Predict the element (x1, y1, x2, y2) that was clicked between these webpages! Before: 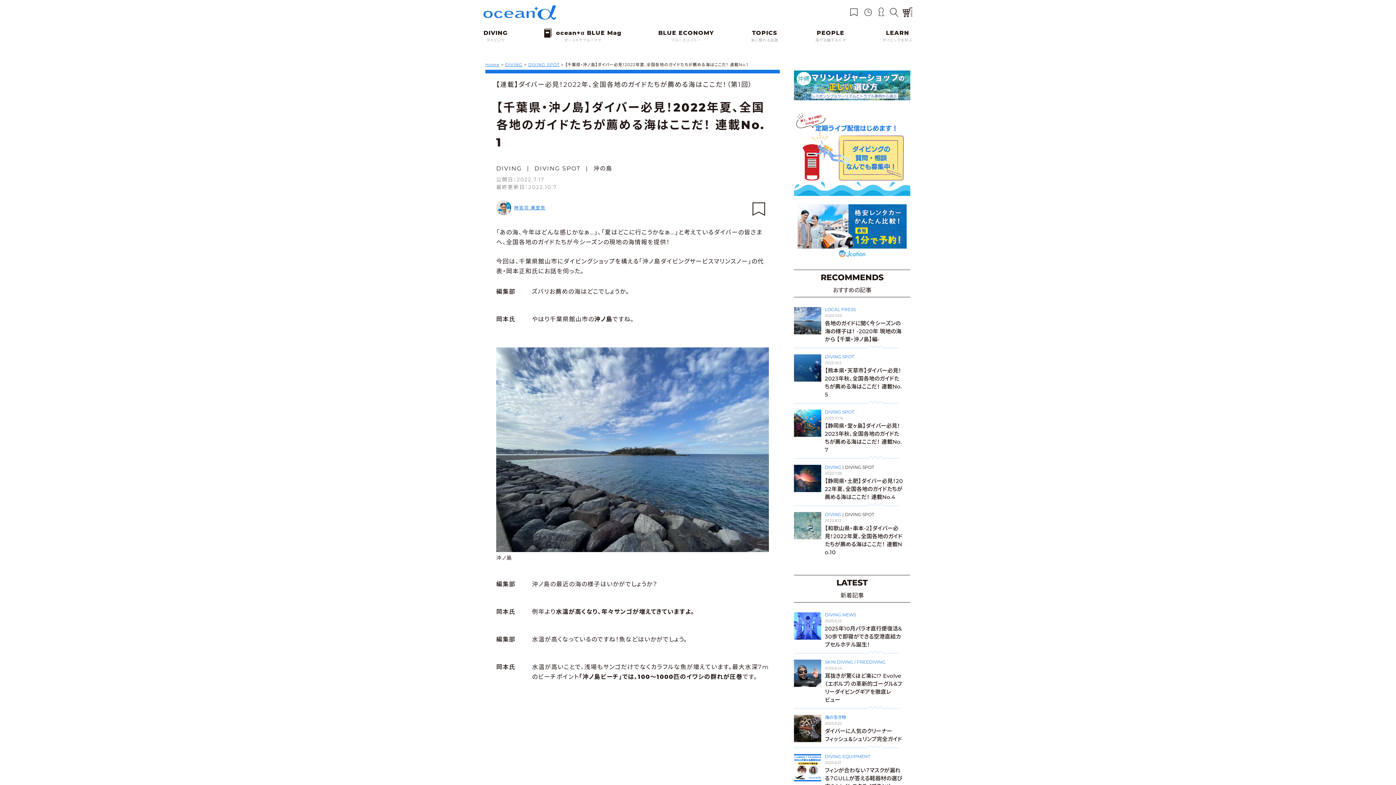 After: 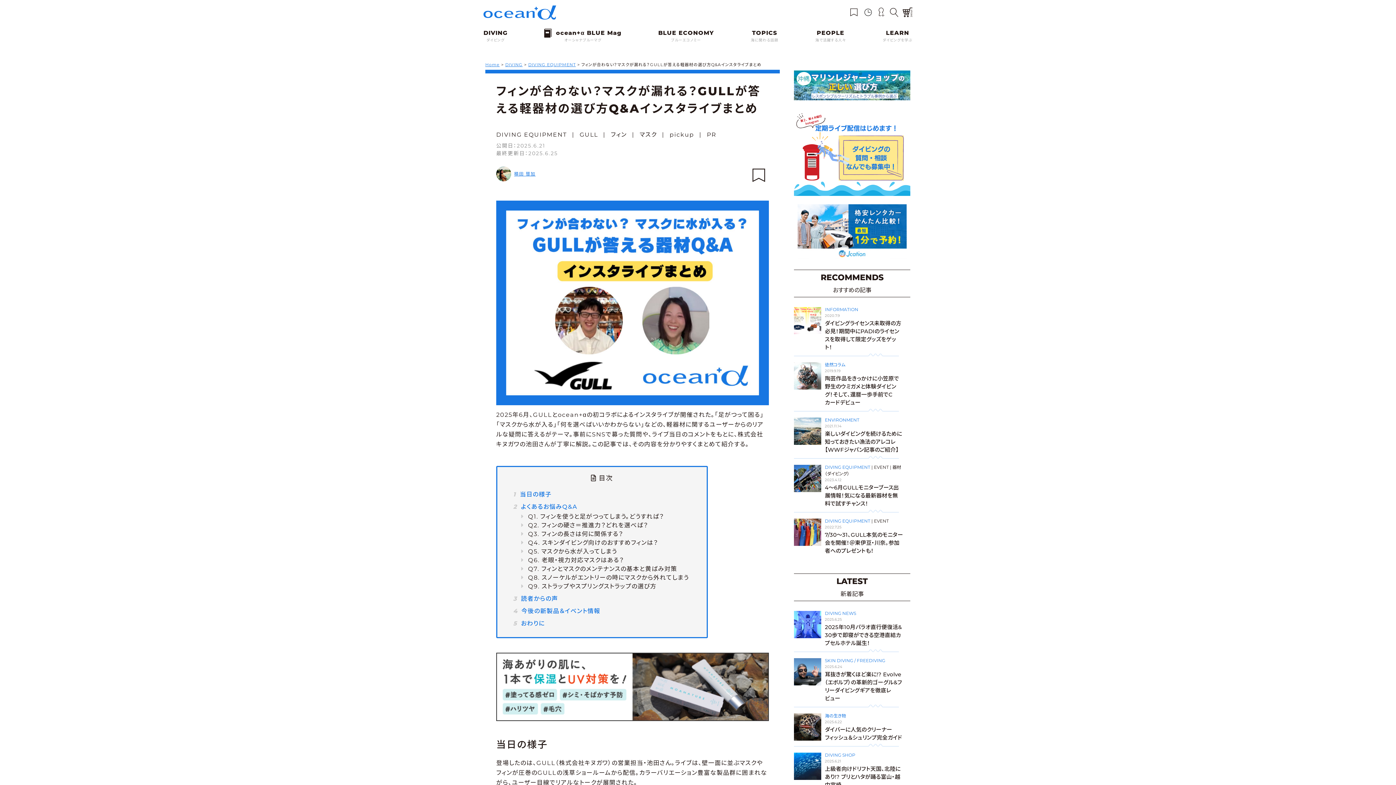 Action: label: フィンが合わない？マスクが漏れる？GULLが答える軽器材の選び方Q&Aインスタライブまとめ bbox: (825, 767, 902, 790)